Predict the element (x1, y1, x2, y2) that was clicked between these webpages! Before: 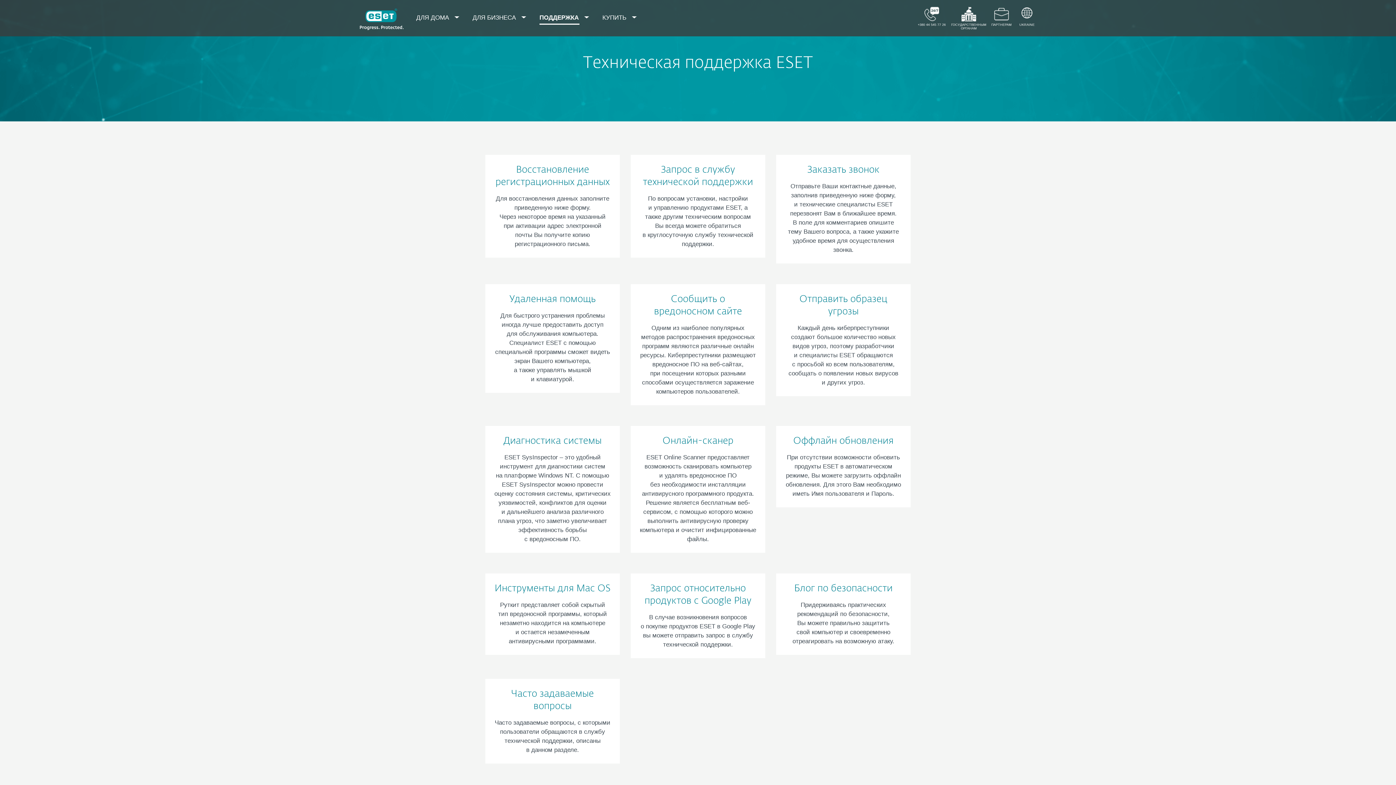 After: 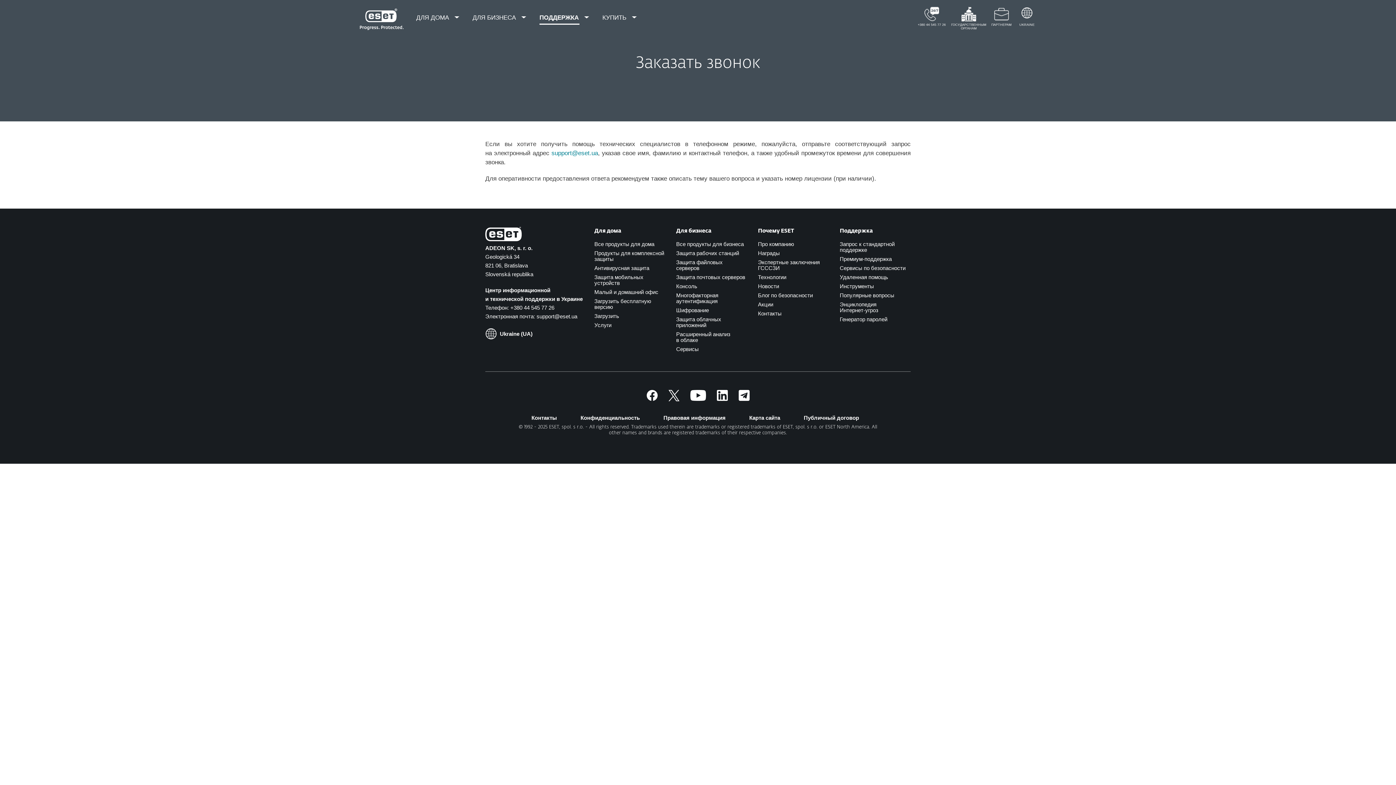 Action: label: +380 44 545 77 26 bbox: (914, 0, 949, 36)